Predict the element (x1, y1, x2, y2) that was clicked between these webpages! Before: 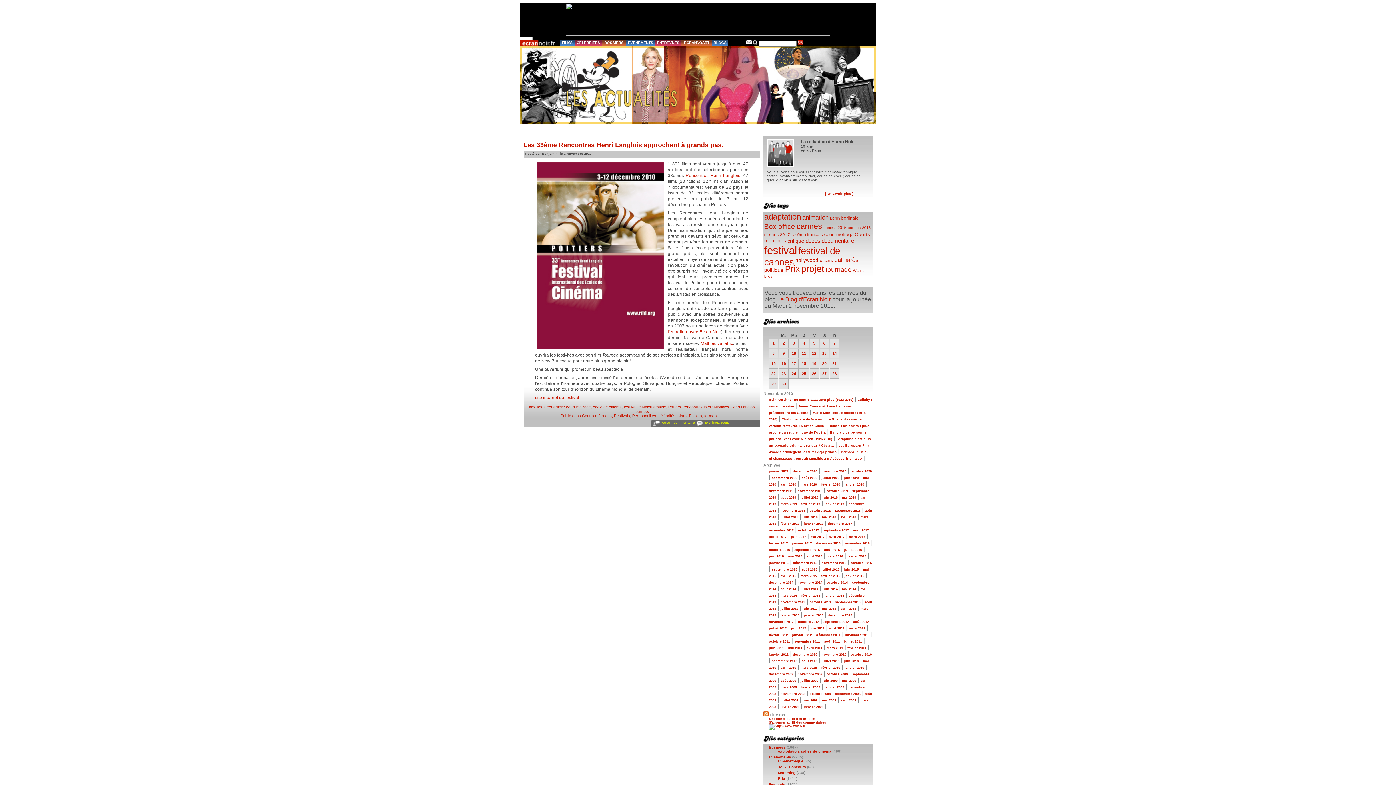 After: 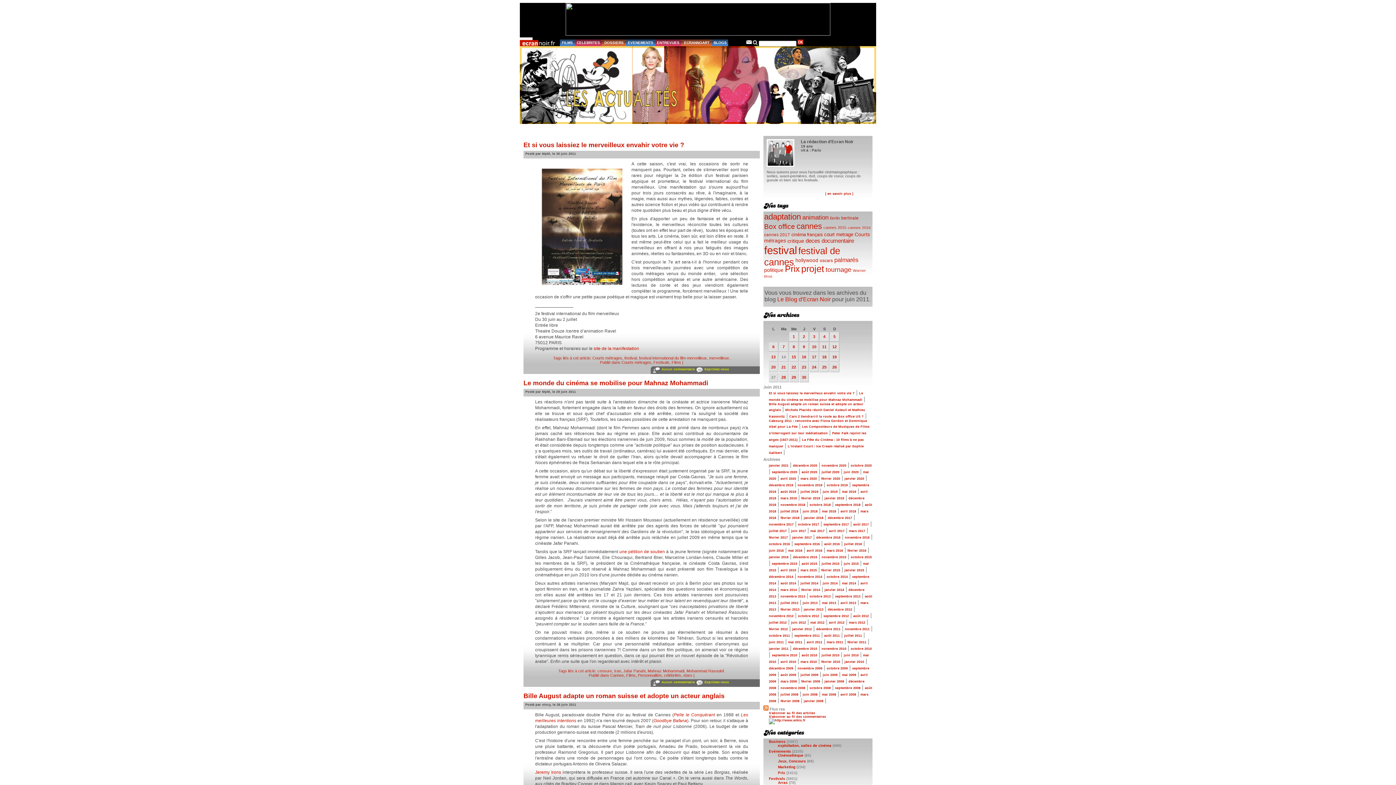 Action: label: juin 2011 bbox: (769, 646, 784, 650)